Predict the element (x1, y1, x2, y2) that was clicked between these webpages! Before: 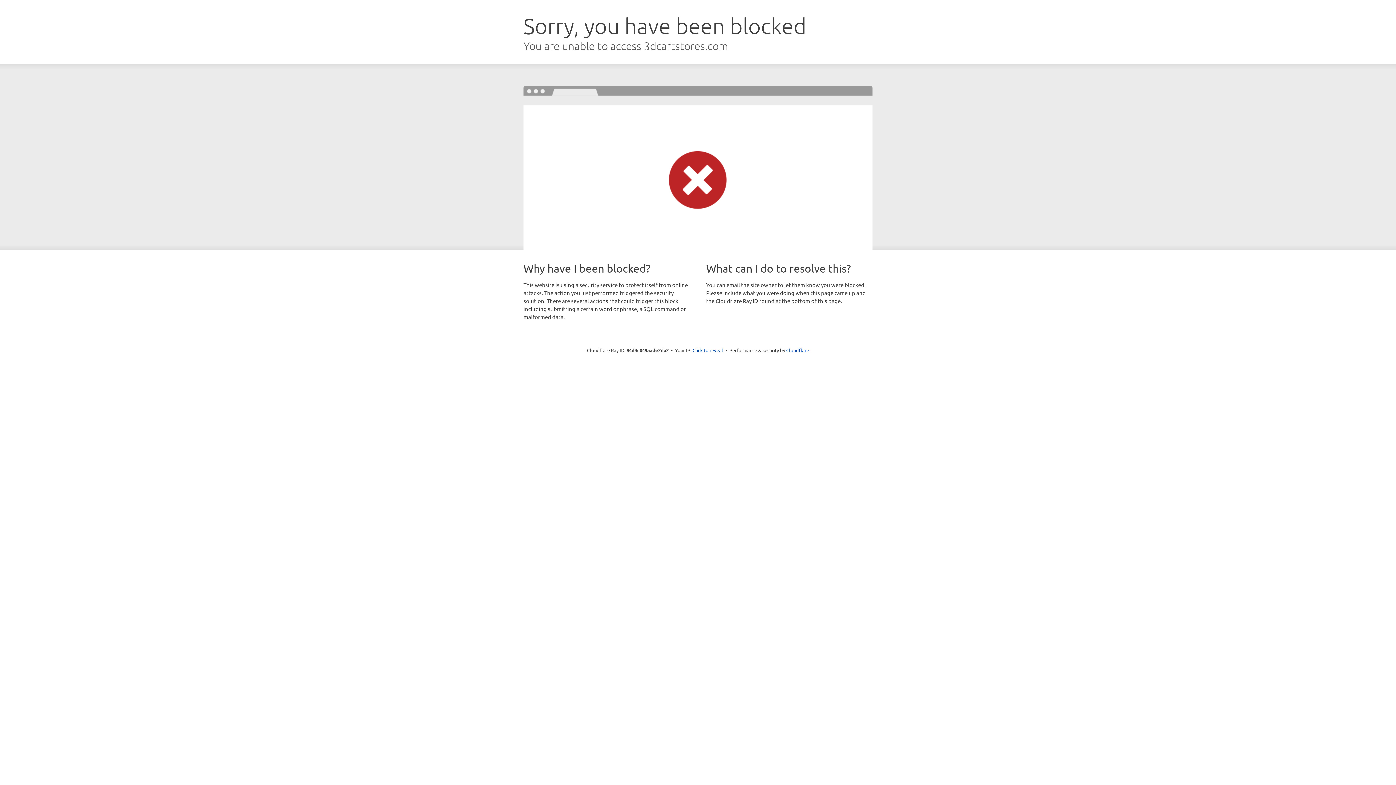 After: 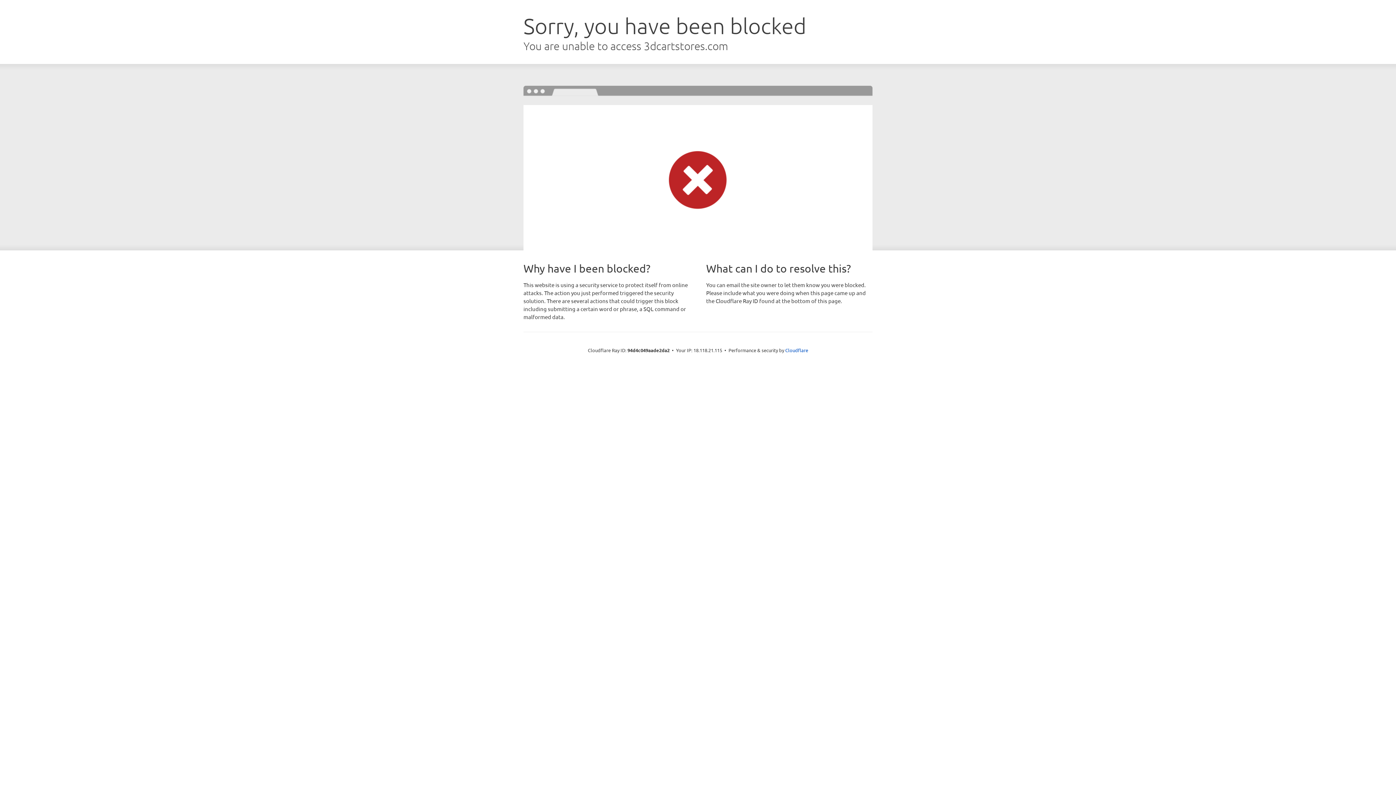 Action: bbox: (692, 346, 723, 353) label: Click to reveal